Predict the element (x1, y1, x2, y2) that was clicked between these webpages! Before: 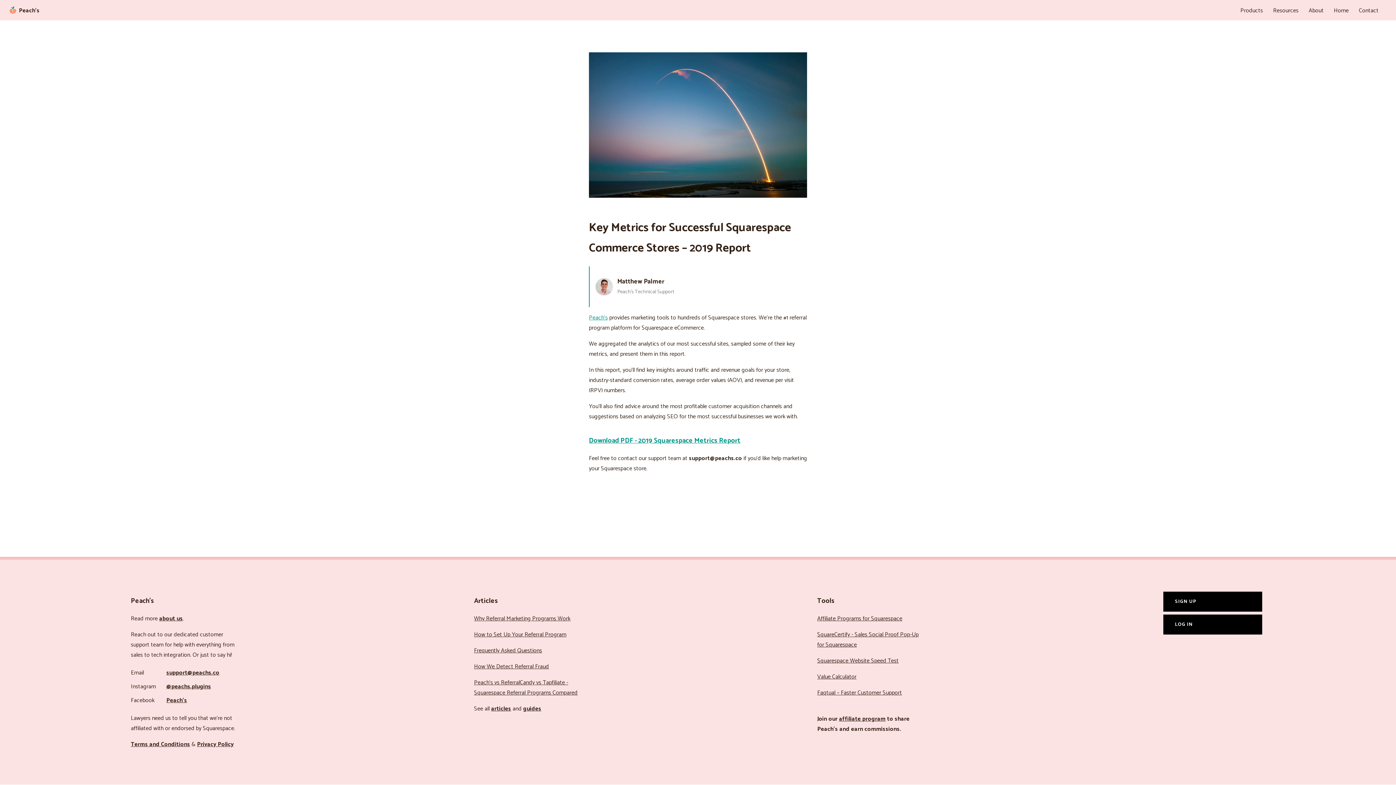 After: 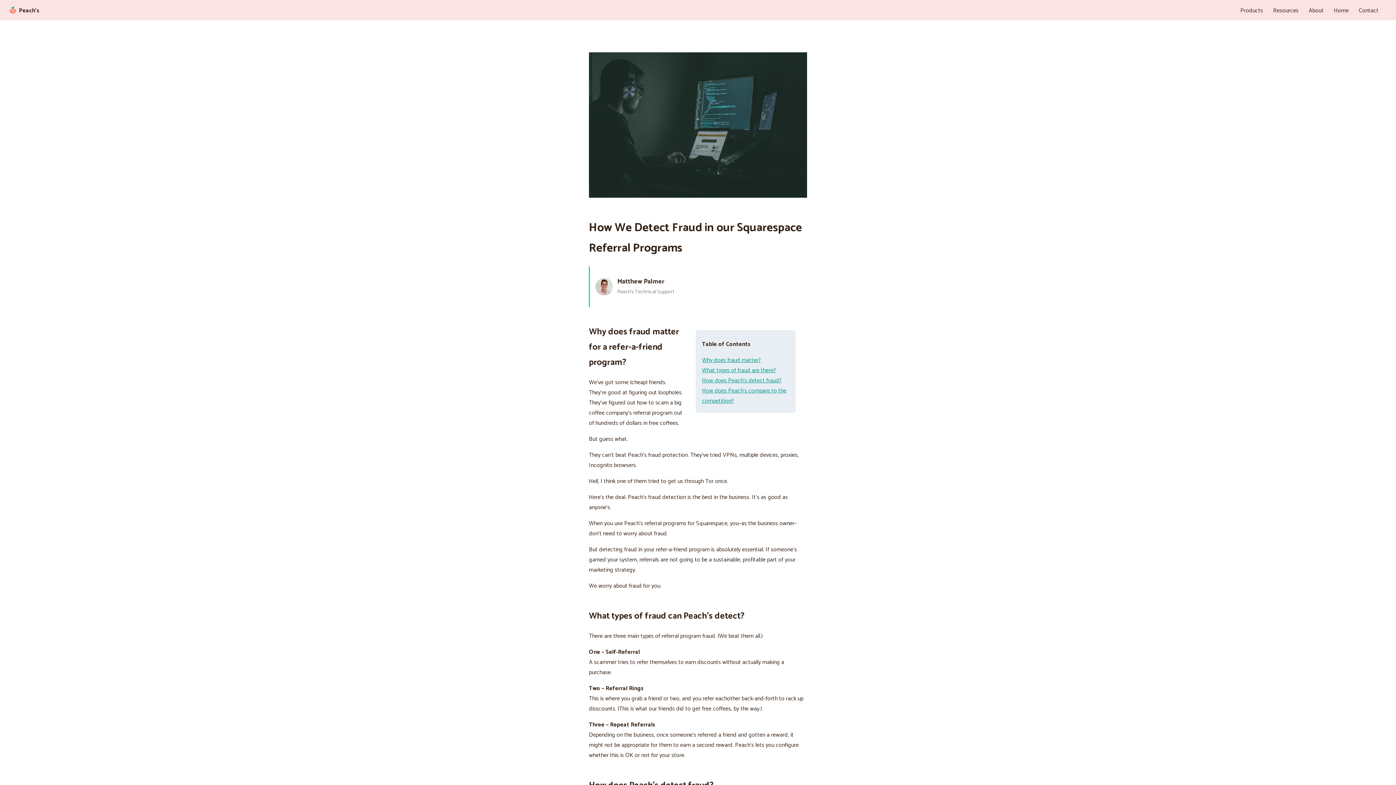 Action: bbox: (474, 662, 549, 672) label: How We Detect Referral Fraud